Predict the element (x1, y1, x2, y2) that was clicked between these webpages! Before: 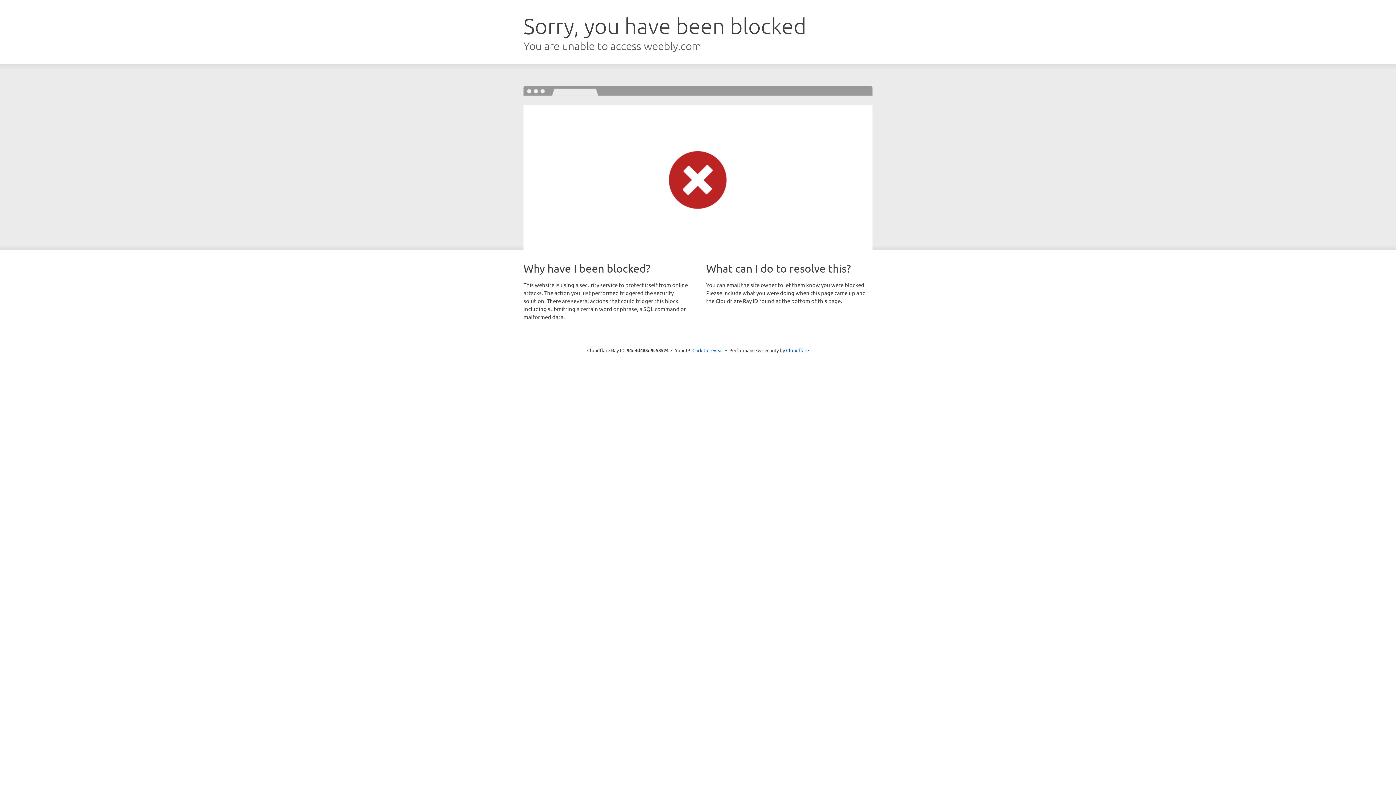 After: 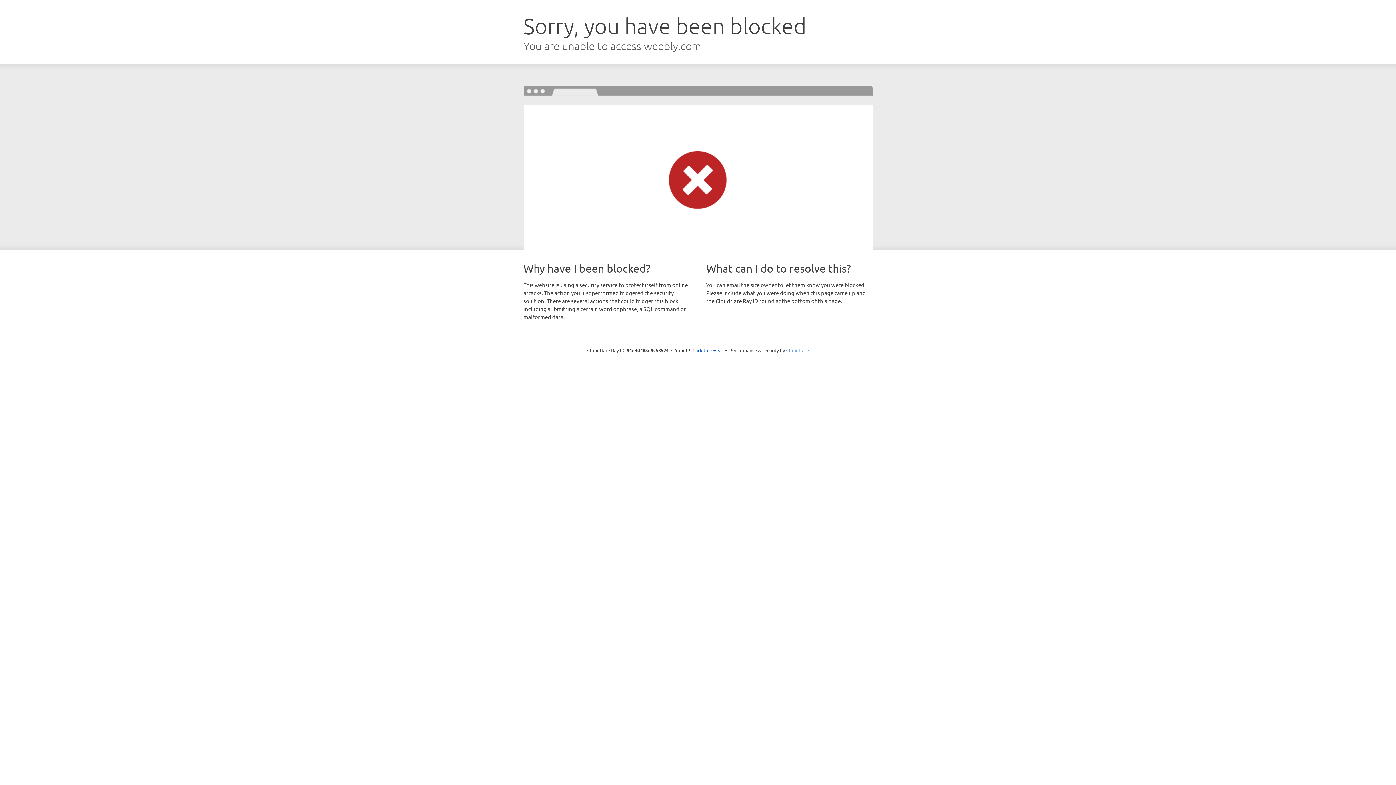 Action: label: Cloudflare bbox: (786, 347, 809, 353)